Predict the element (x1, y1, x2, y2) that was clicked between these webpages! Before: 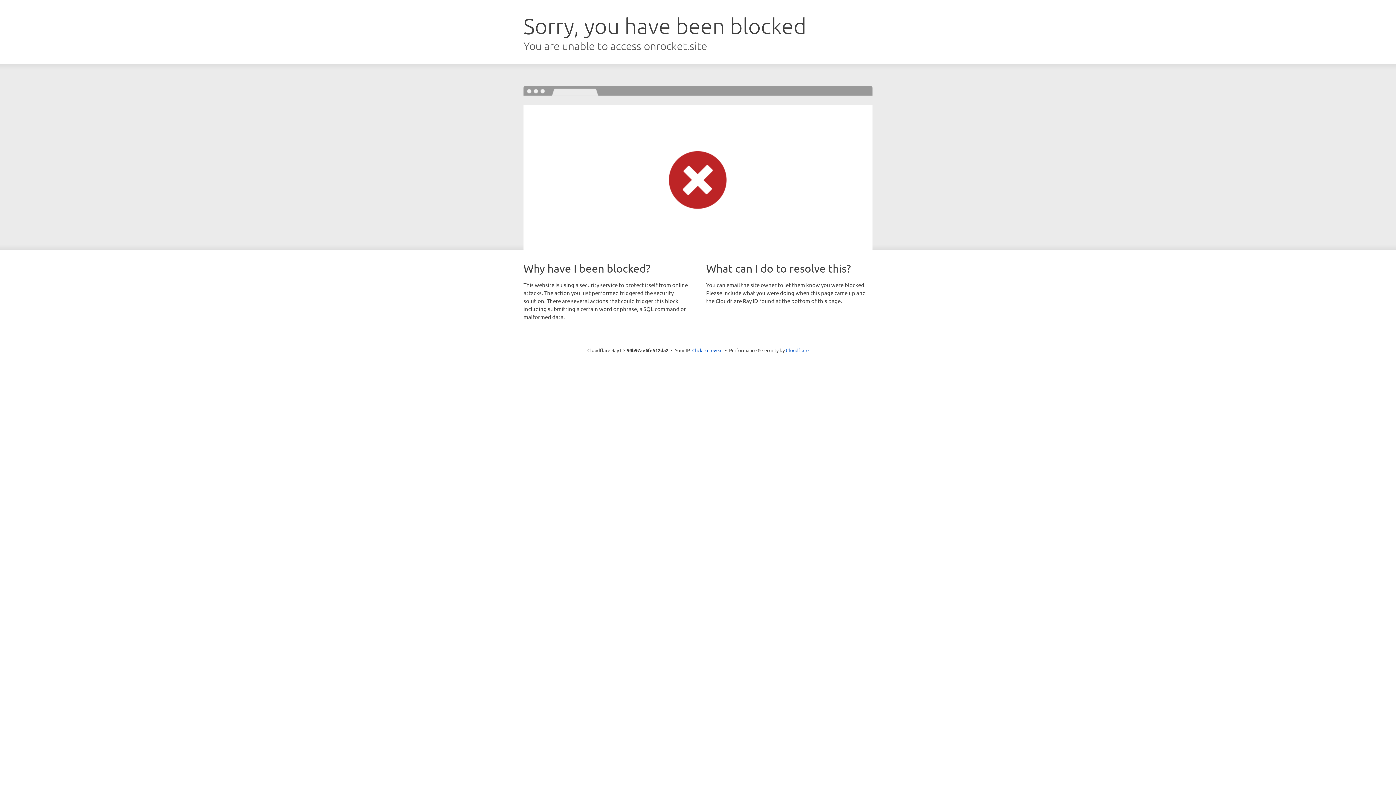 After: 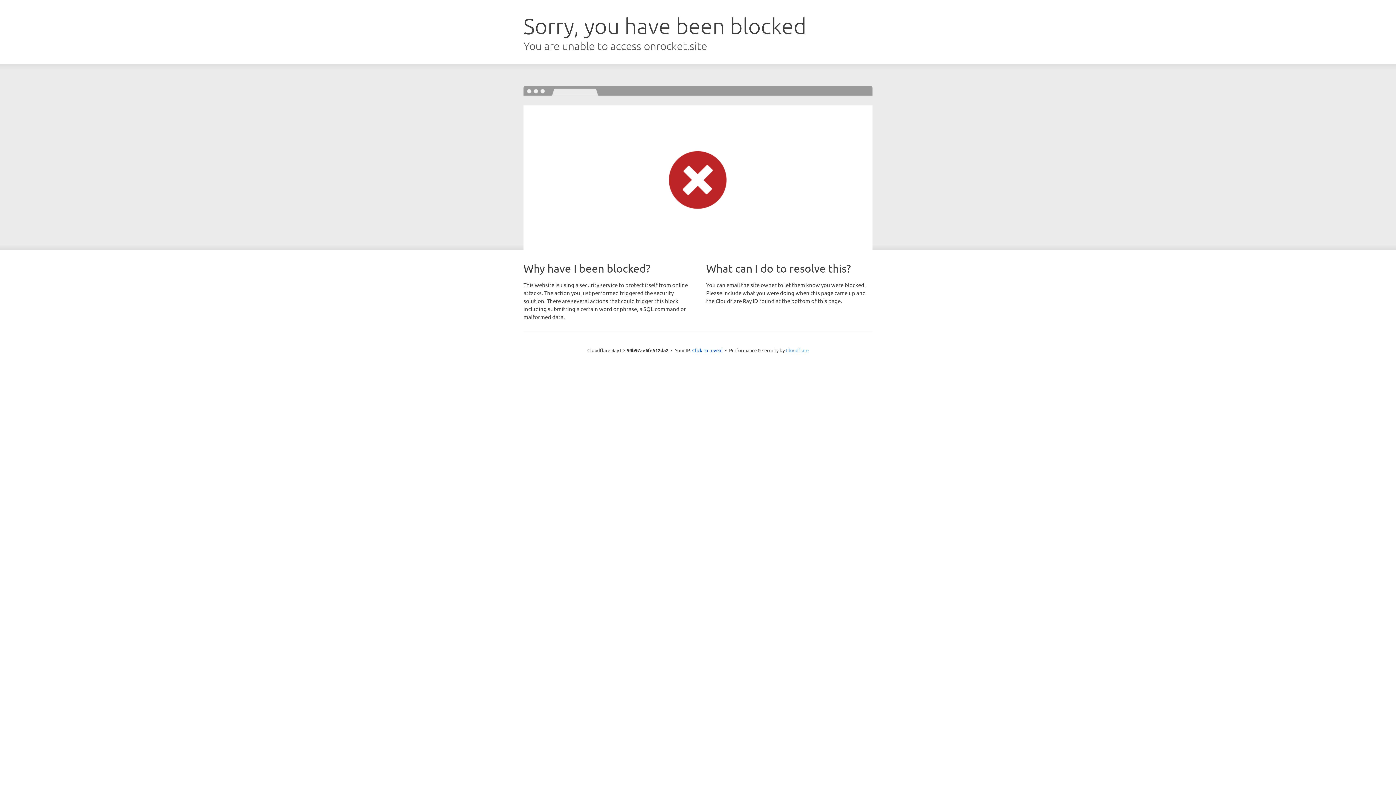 Action: bbox: (786, 347, 808, 353) label: Cloudflare